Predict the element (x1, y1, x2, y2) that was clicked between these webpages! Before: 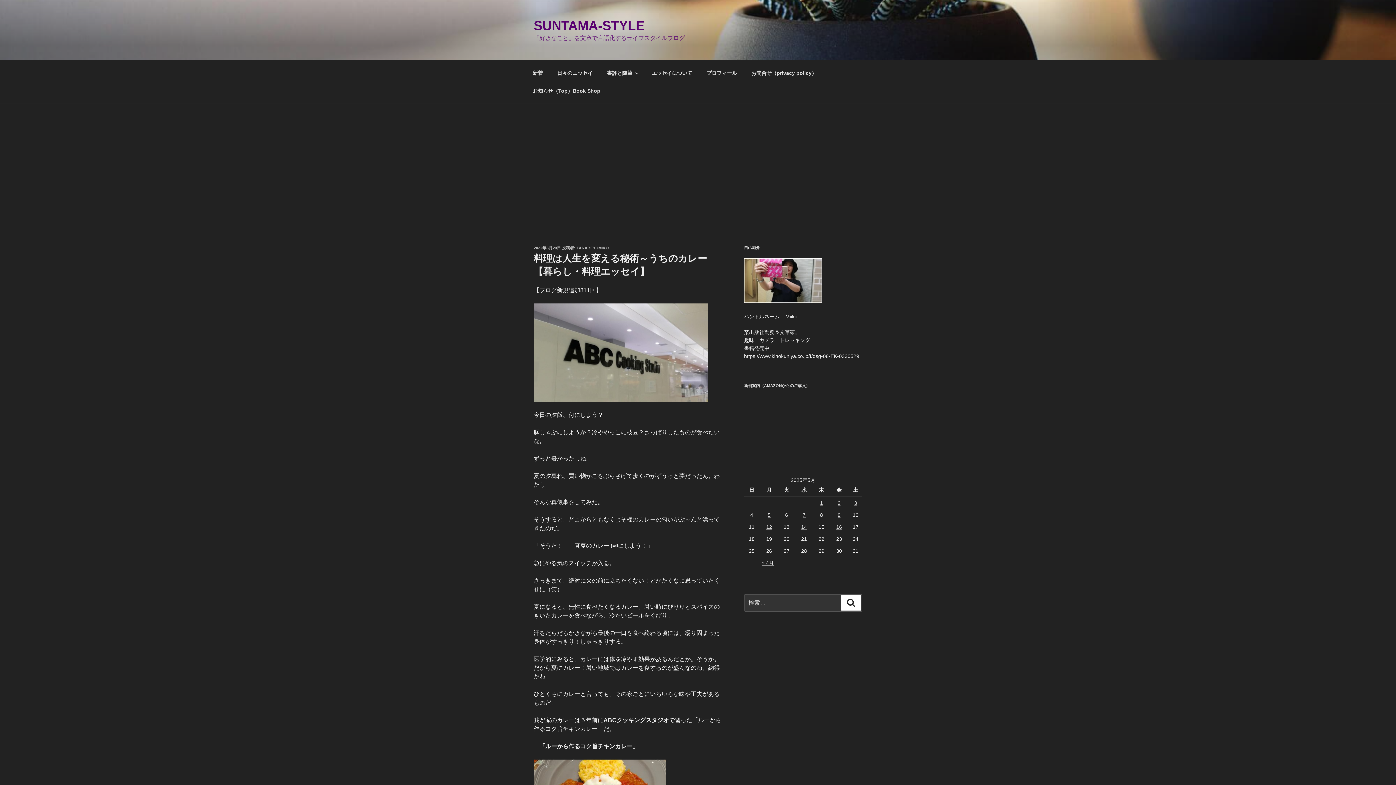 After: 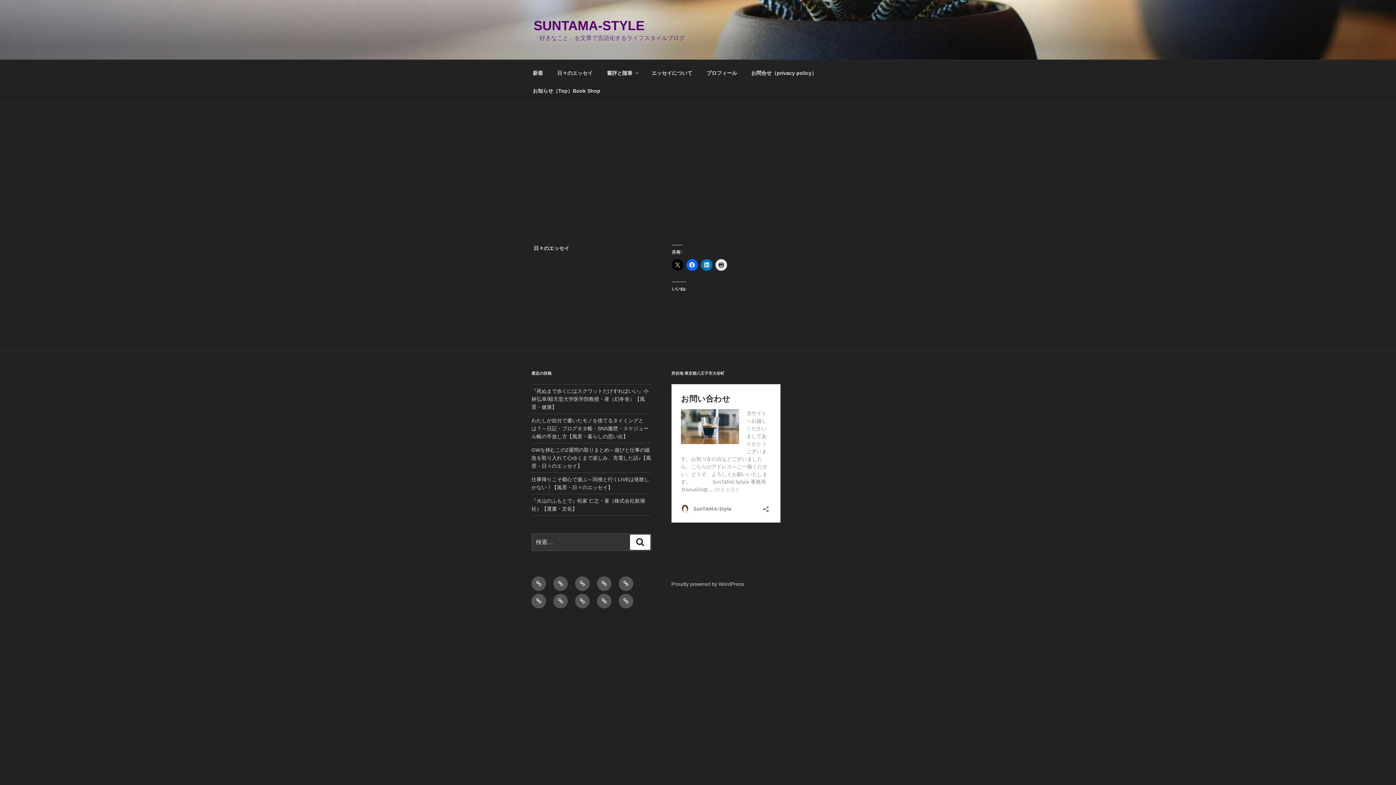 Action: label: 日々のエッセイ bbox: (550, 64, 599, 82)